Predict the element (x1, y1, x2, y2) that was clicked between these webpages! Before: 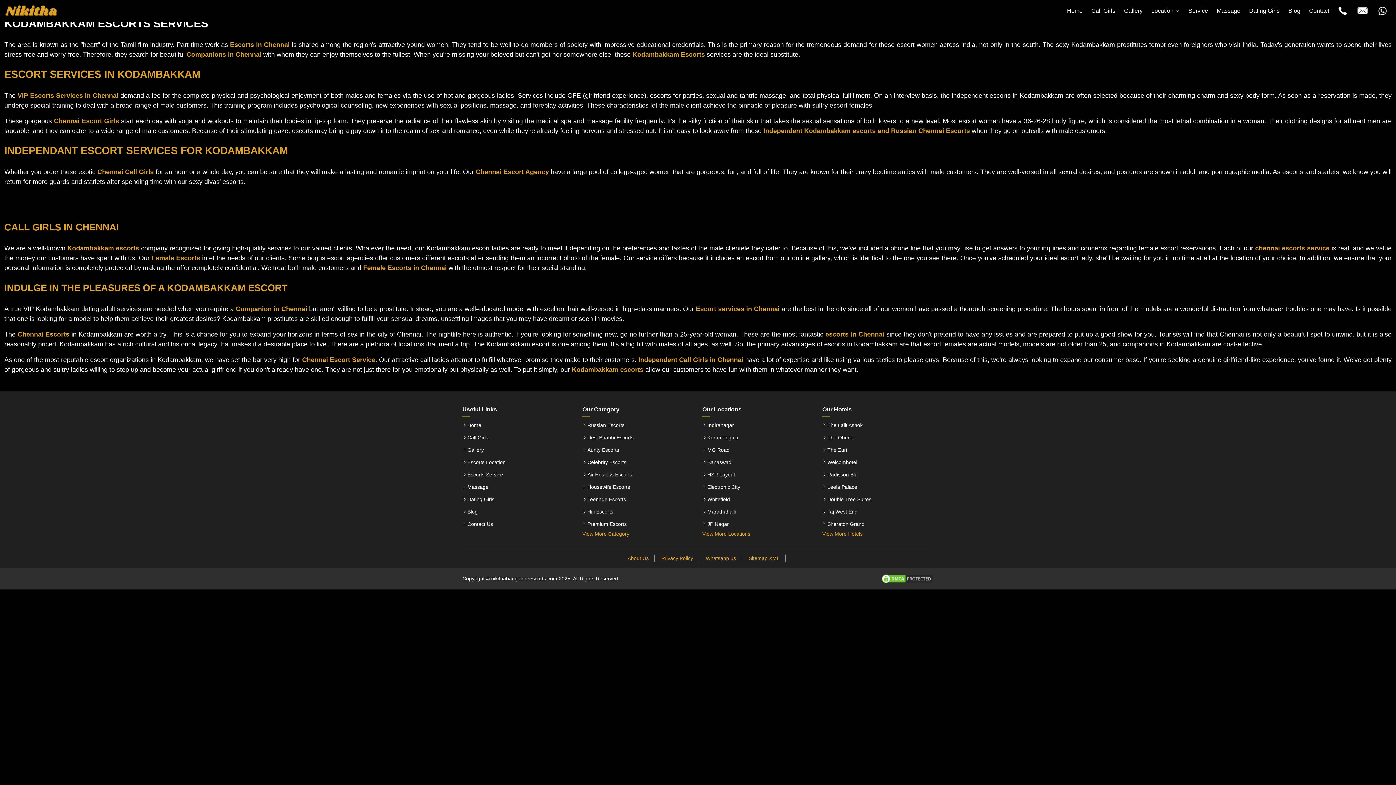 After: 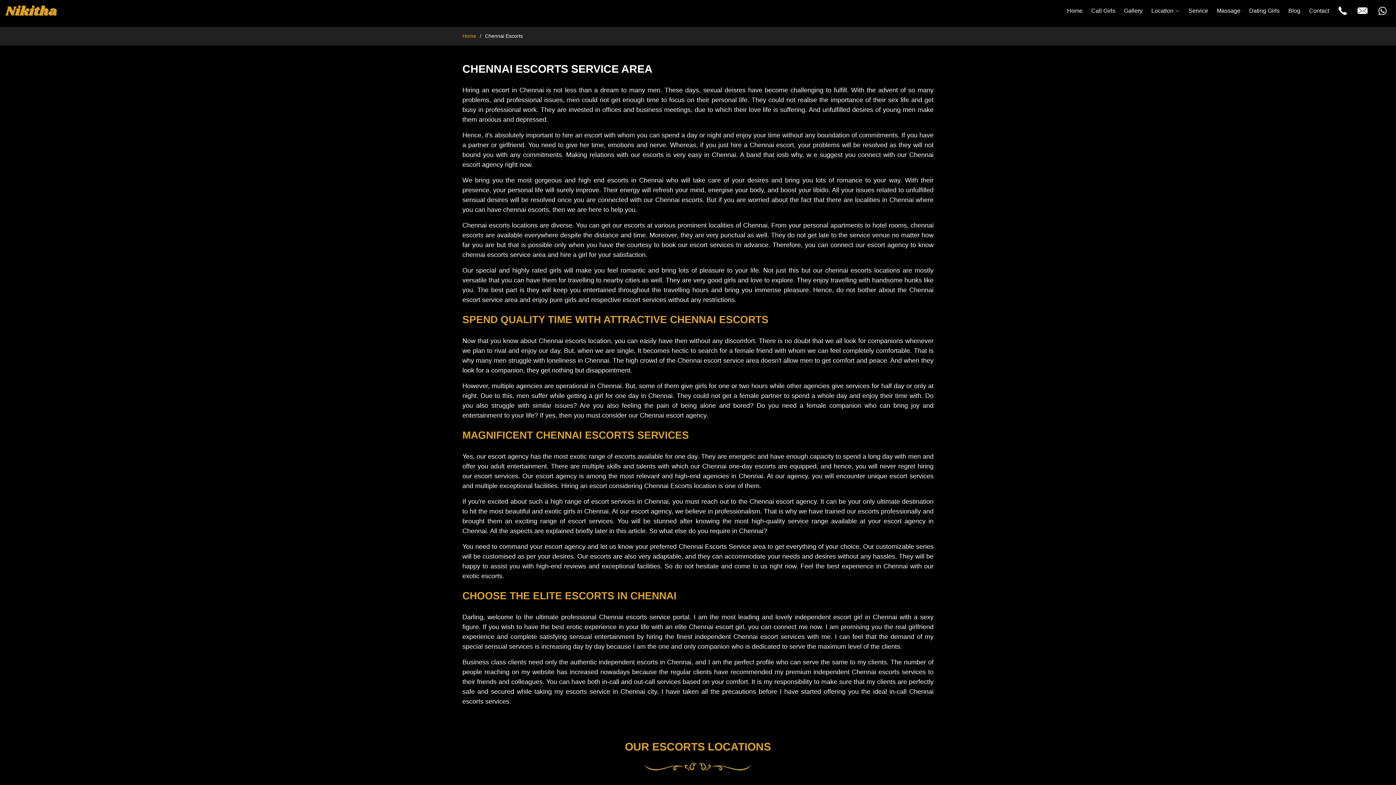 Action: label: chennai escorts service bbox: (1255, 244, 1329, 252)